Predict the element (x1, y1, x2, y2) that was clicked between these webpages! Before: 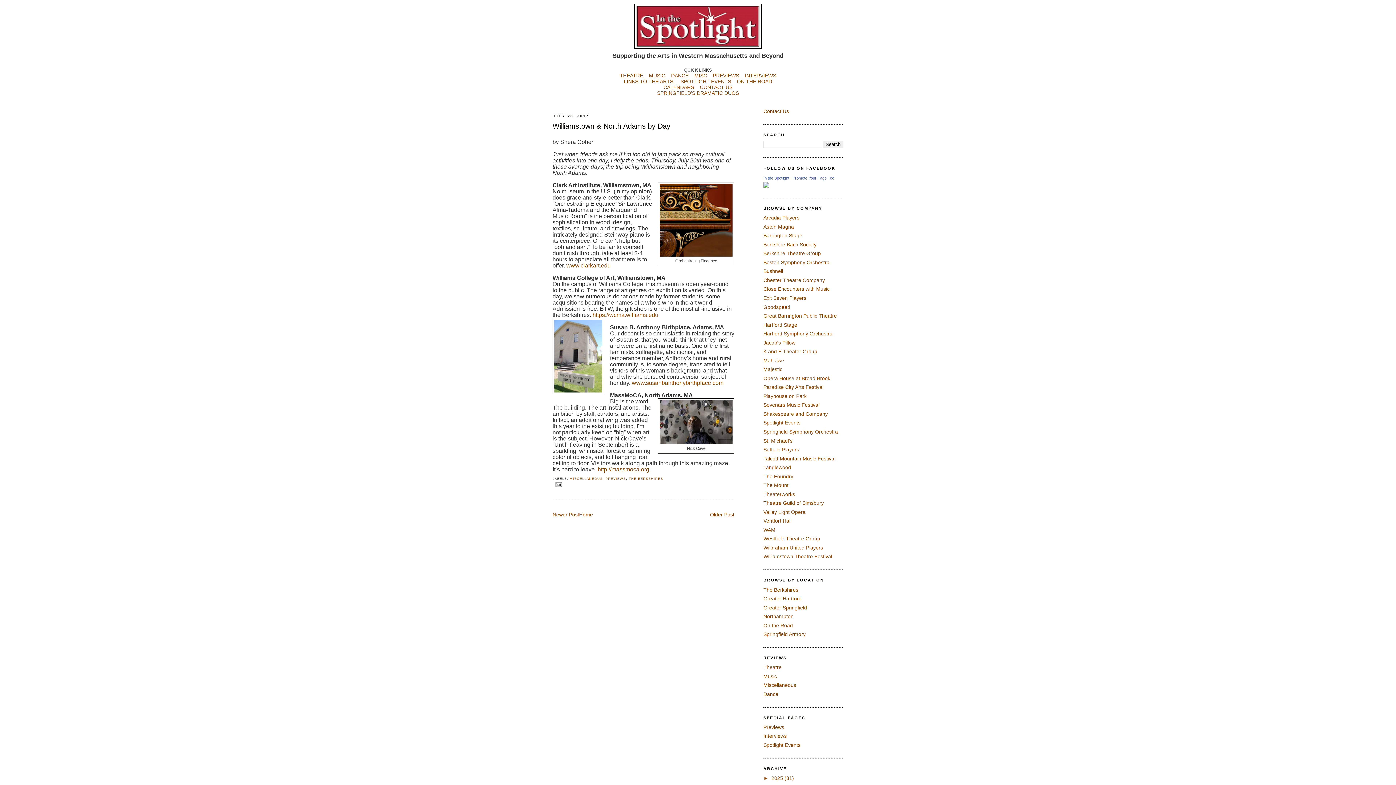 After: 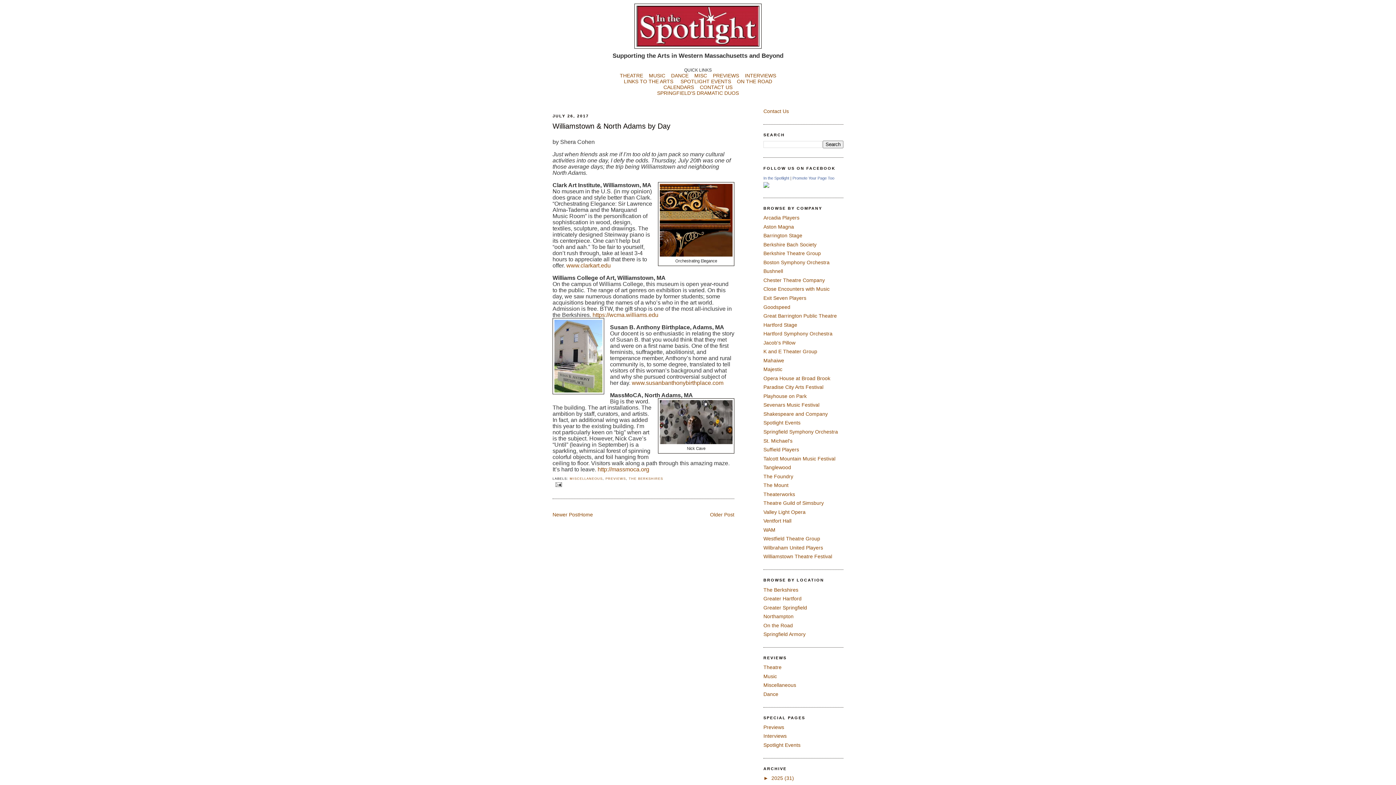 Action: label: Williamstown & North Adams by Day bbox: (552, 121, 734, 131)